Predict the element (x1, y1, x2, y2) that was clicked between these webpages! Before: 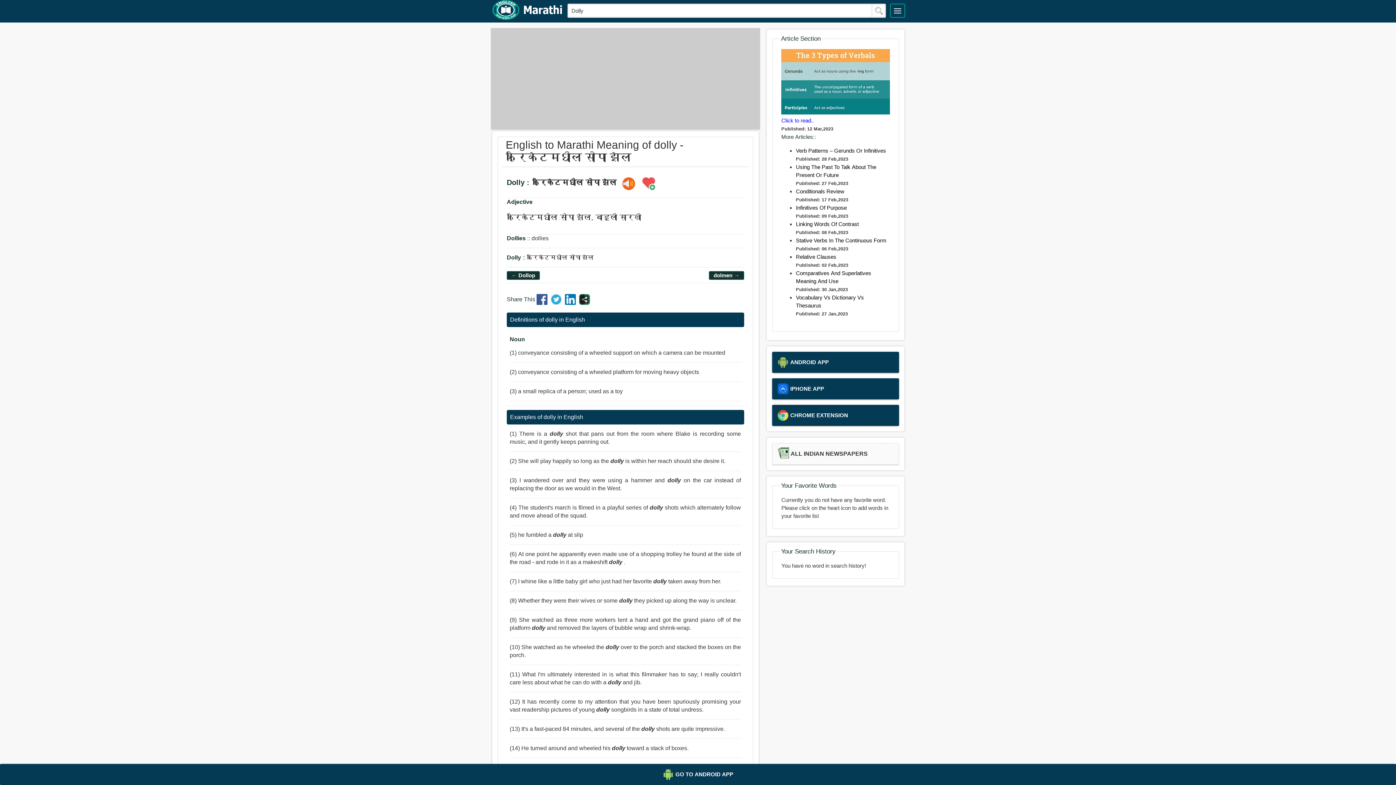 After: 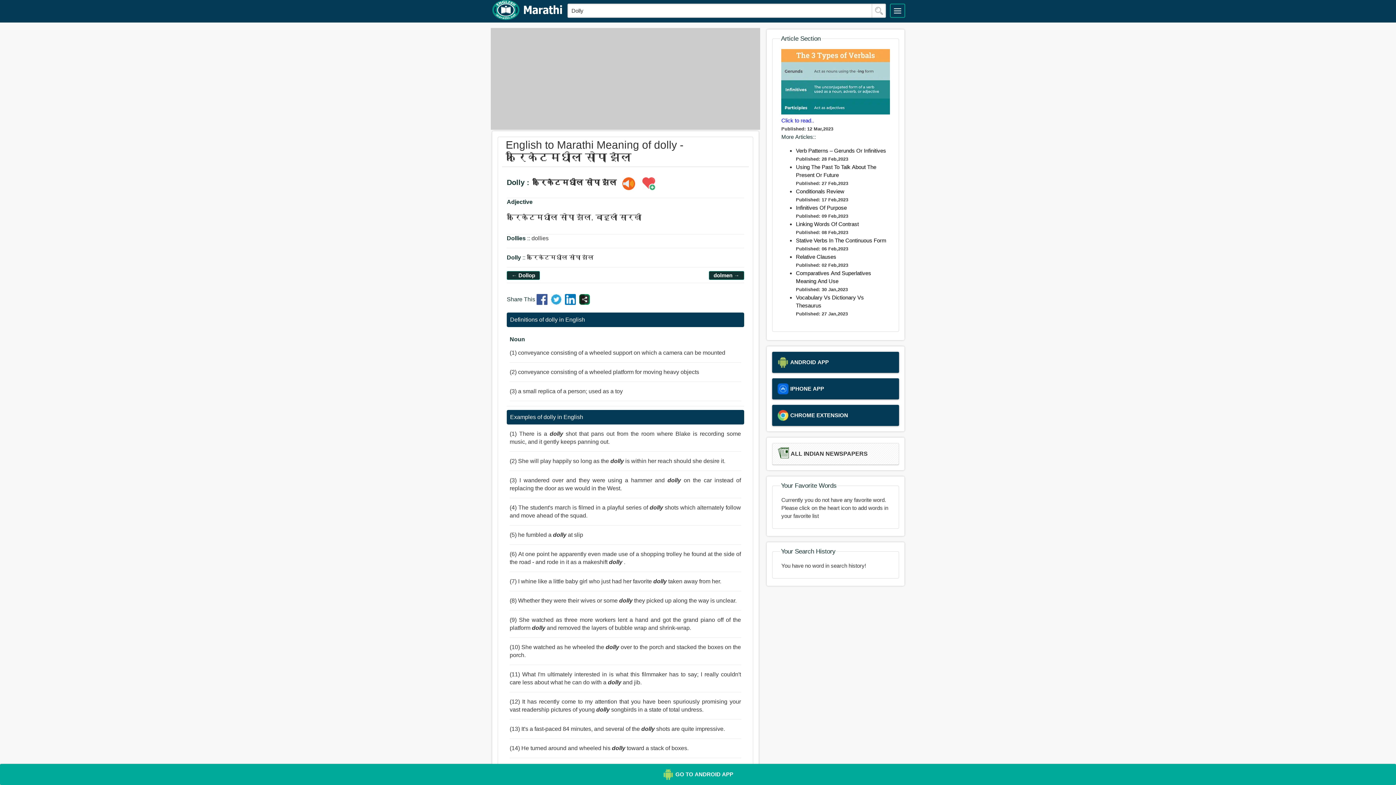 Action: bbox: (5, 769, 1390, 780) label: GO TO ANDROID APP